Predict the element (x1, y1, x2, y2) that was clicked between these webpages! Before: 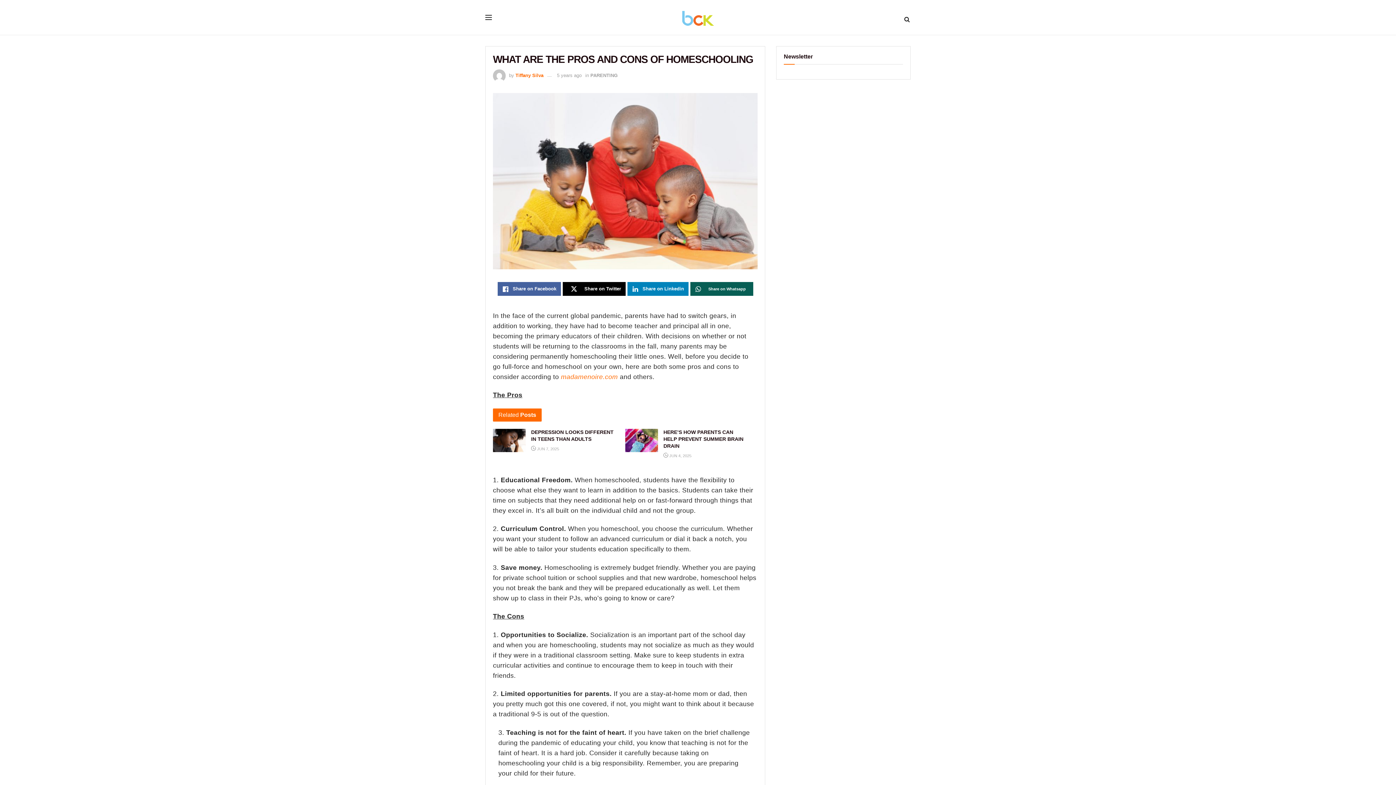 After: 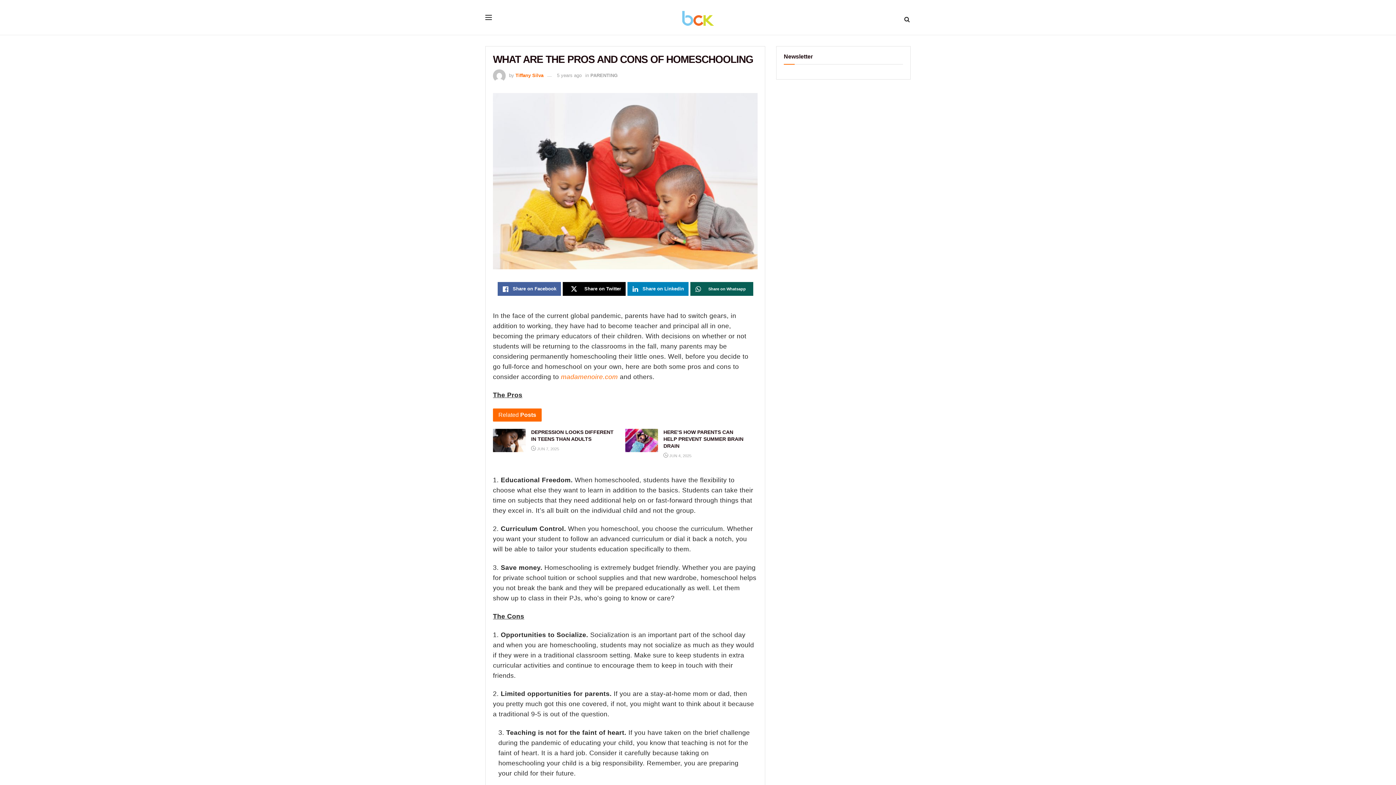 Action: label:  0 bbox: (745, 71, 757, 79)